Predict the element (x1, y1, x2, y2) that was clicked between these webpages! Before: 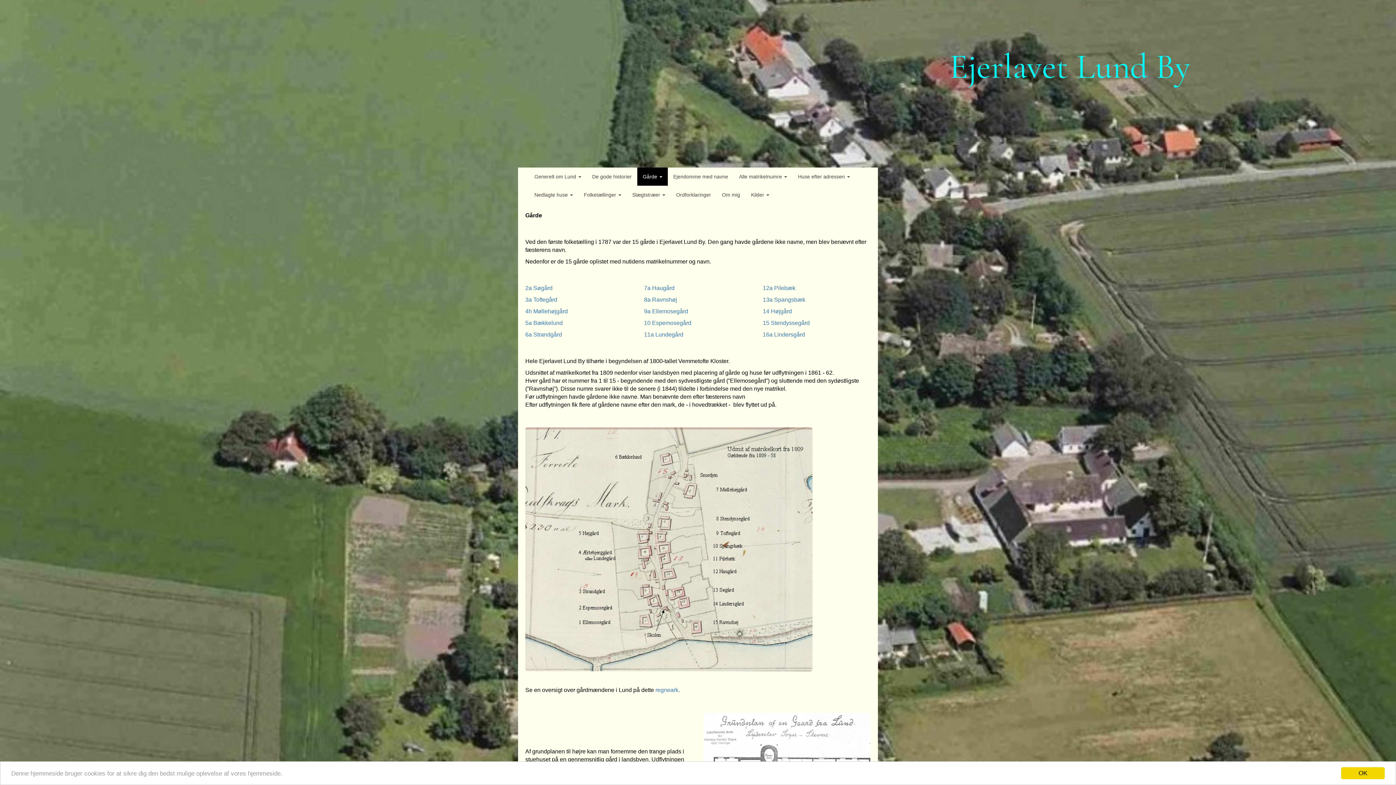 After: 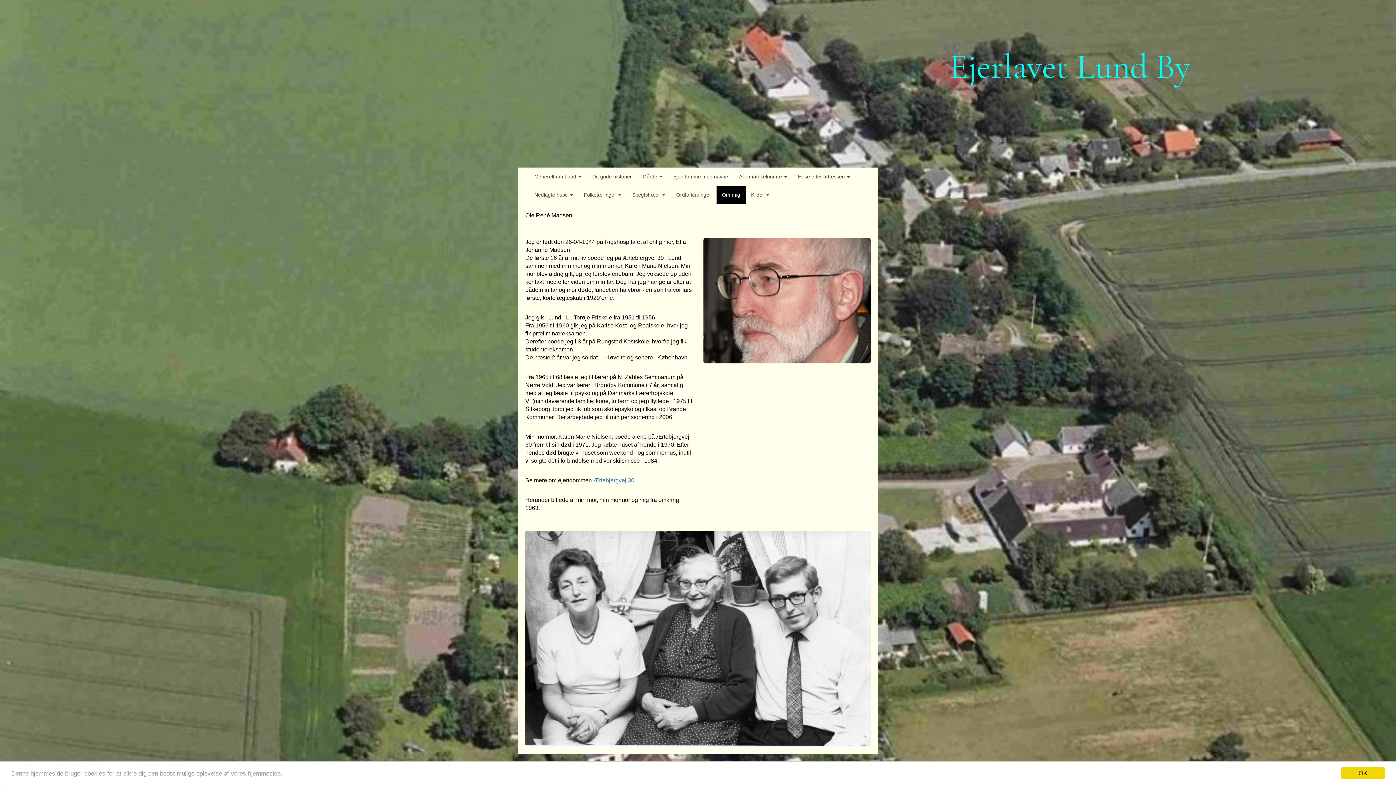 Action: label: Om mig bbox: (716, 185, 745, 203)